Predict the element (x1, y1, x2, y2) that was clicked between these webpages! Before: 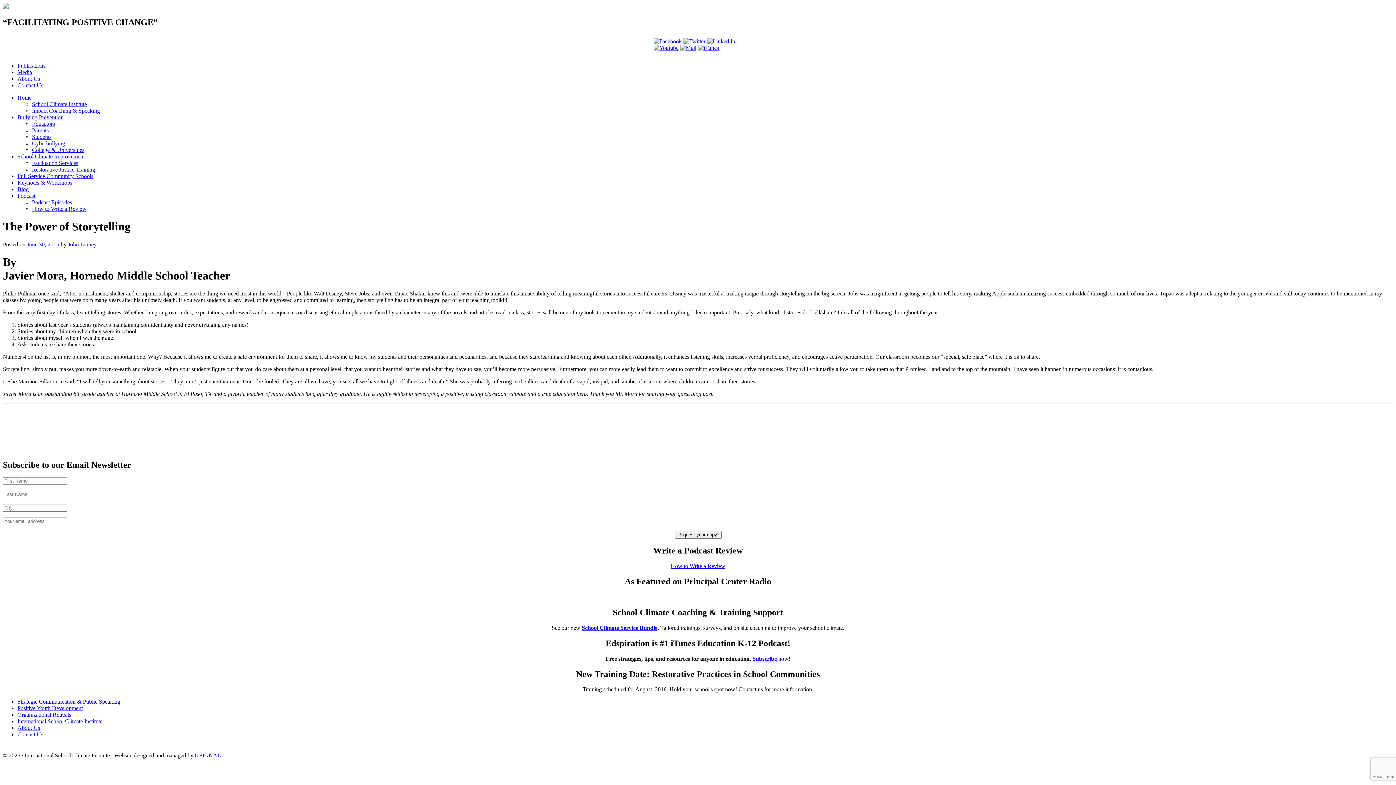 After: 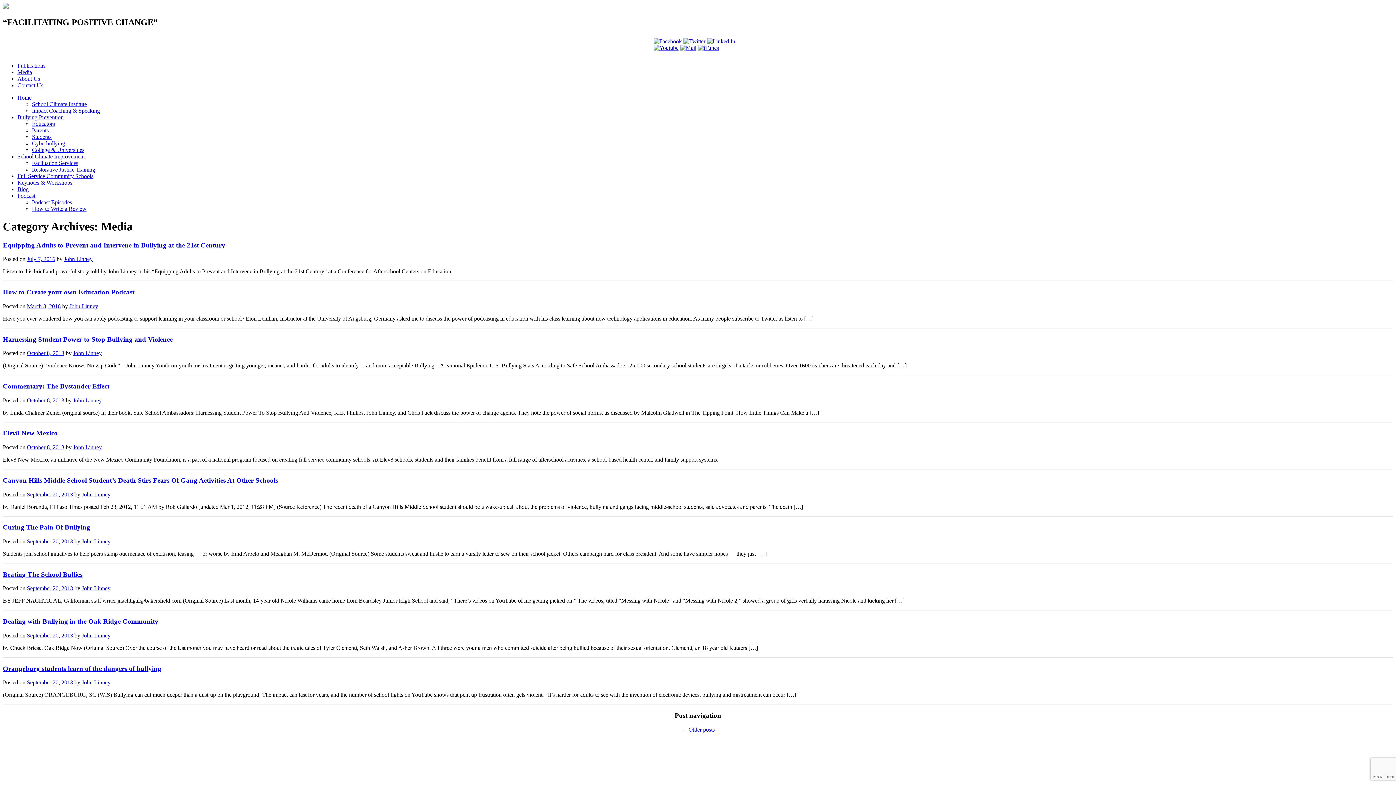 Action: label: Media bbox: (17, 69, 32, 75)